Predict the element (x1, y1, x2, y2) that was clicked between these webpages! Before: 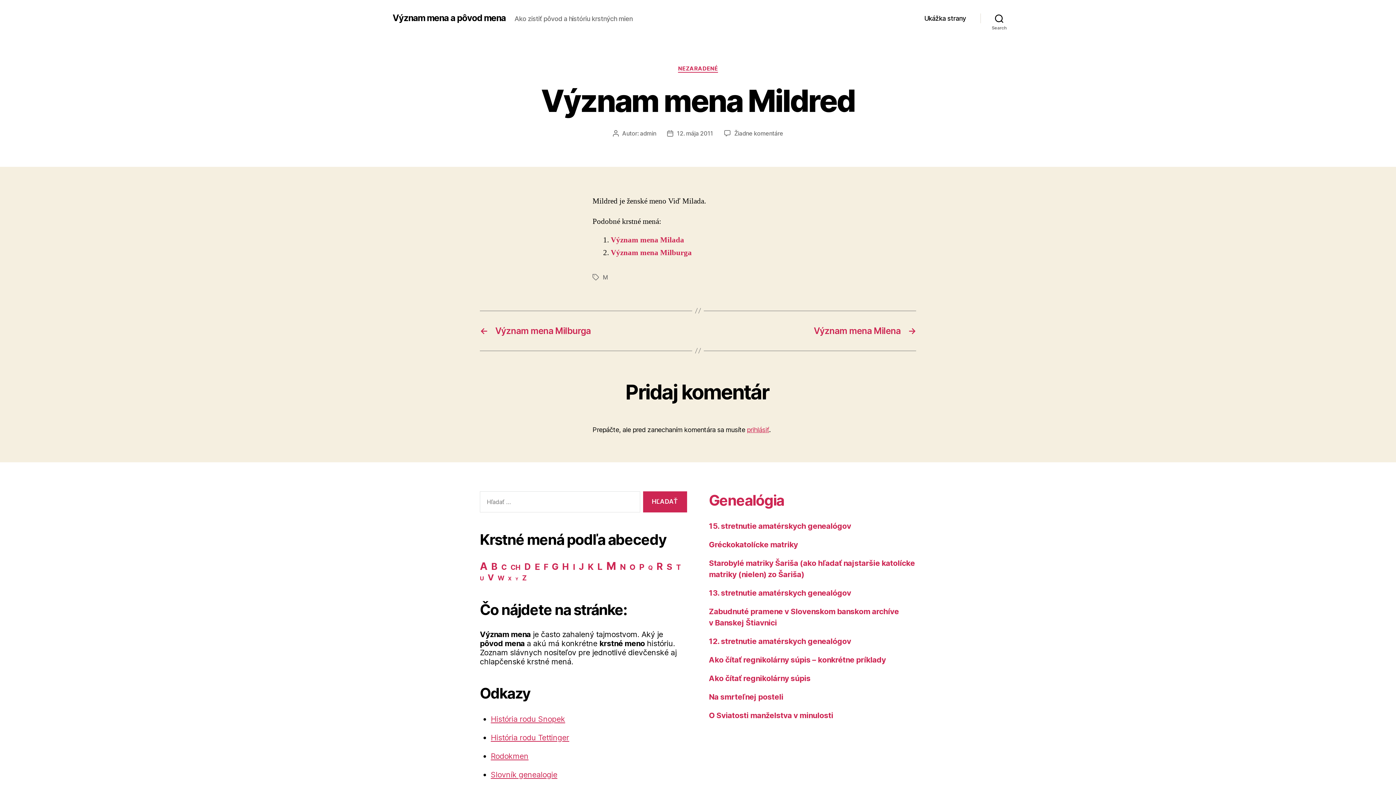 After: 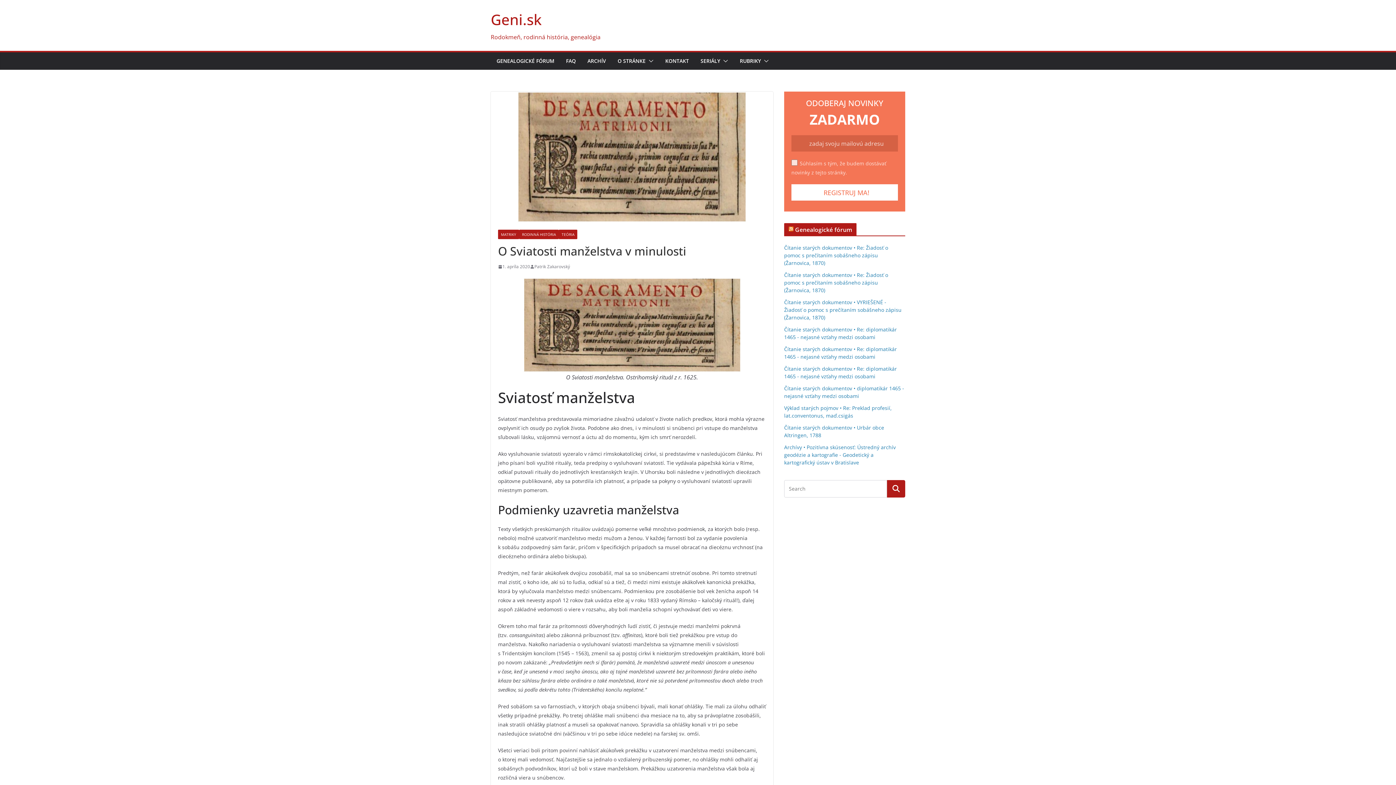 Action: label: O Sviatosti manželstva v minulosti bbox: (709, 711, 833, 720)